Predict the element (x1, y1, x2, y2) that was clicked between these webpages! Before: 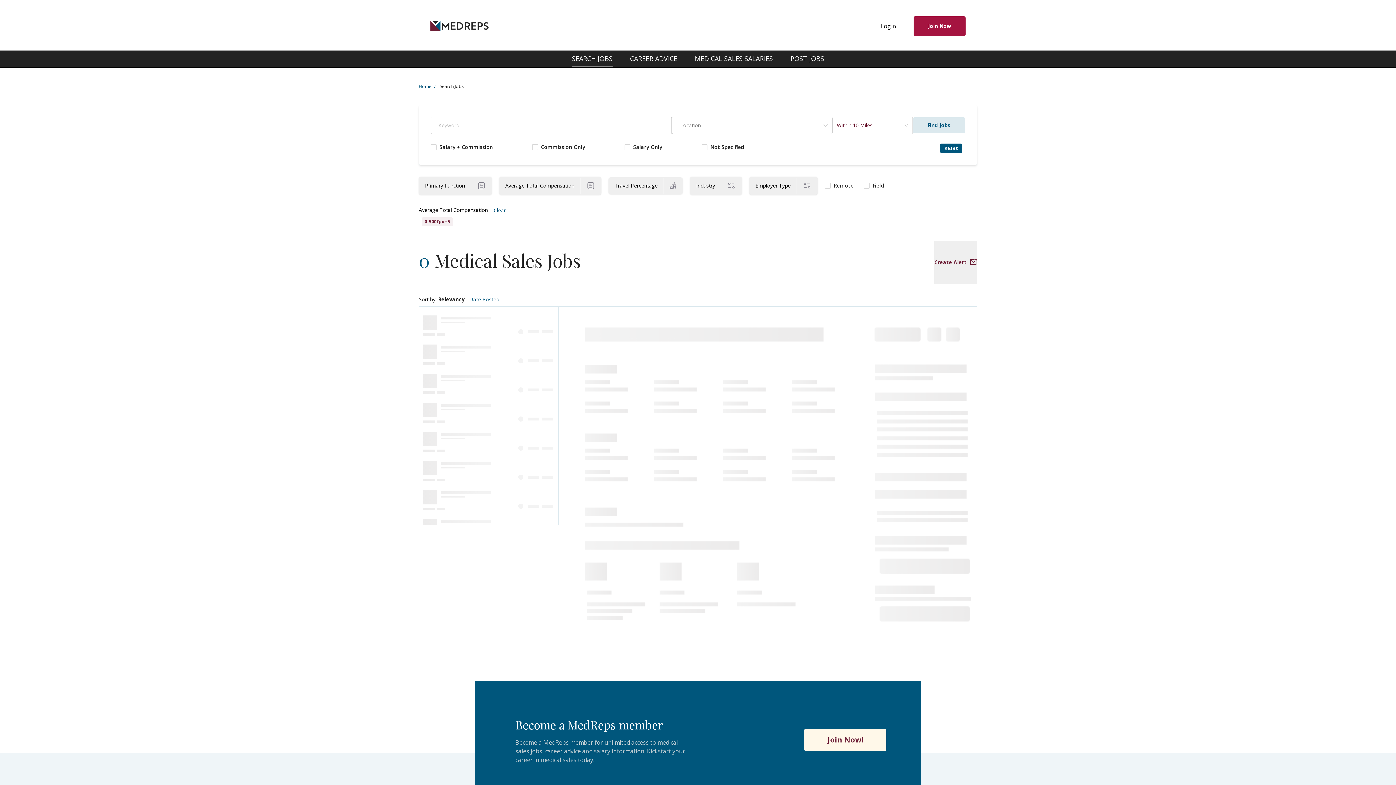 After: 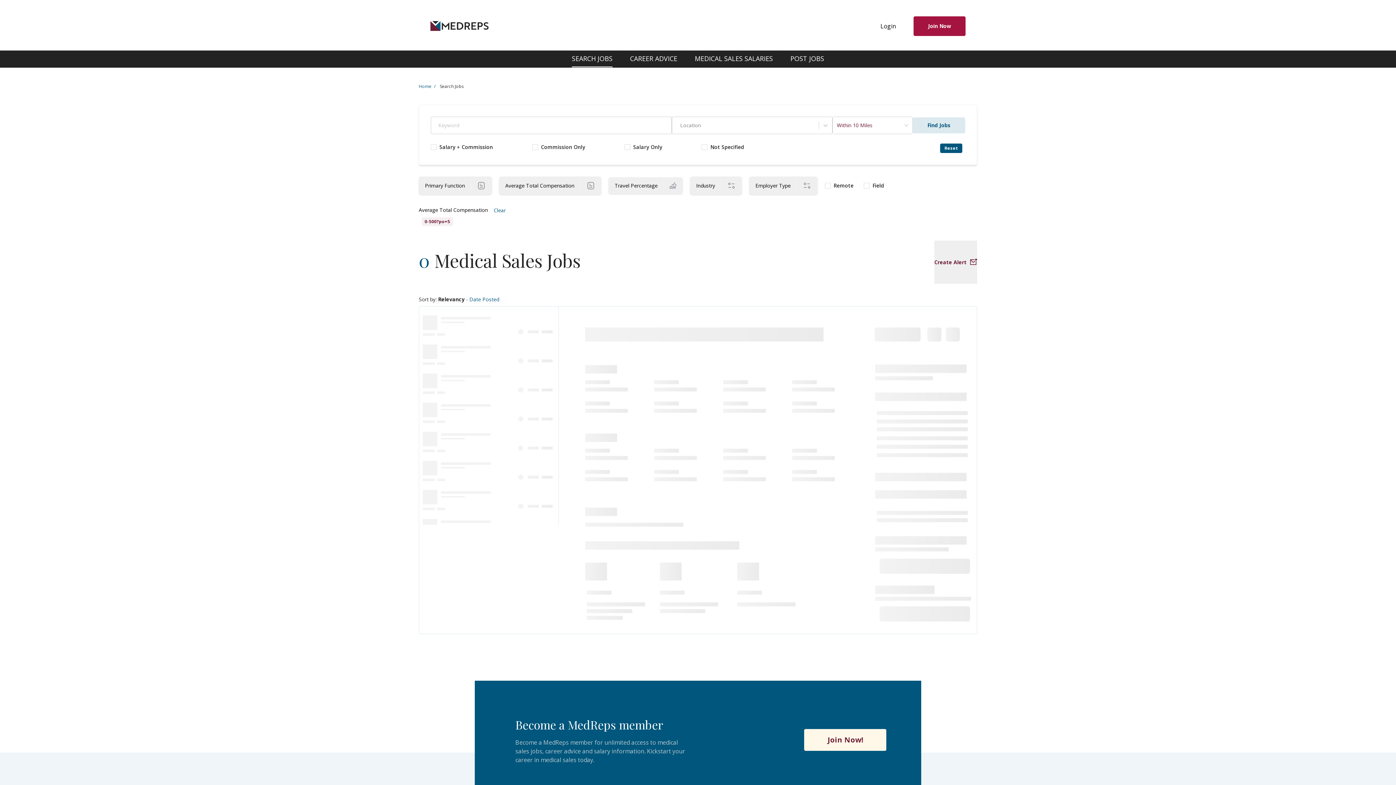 Action: bbox: (913, 117, 965, 133) label: Find Jobs